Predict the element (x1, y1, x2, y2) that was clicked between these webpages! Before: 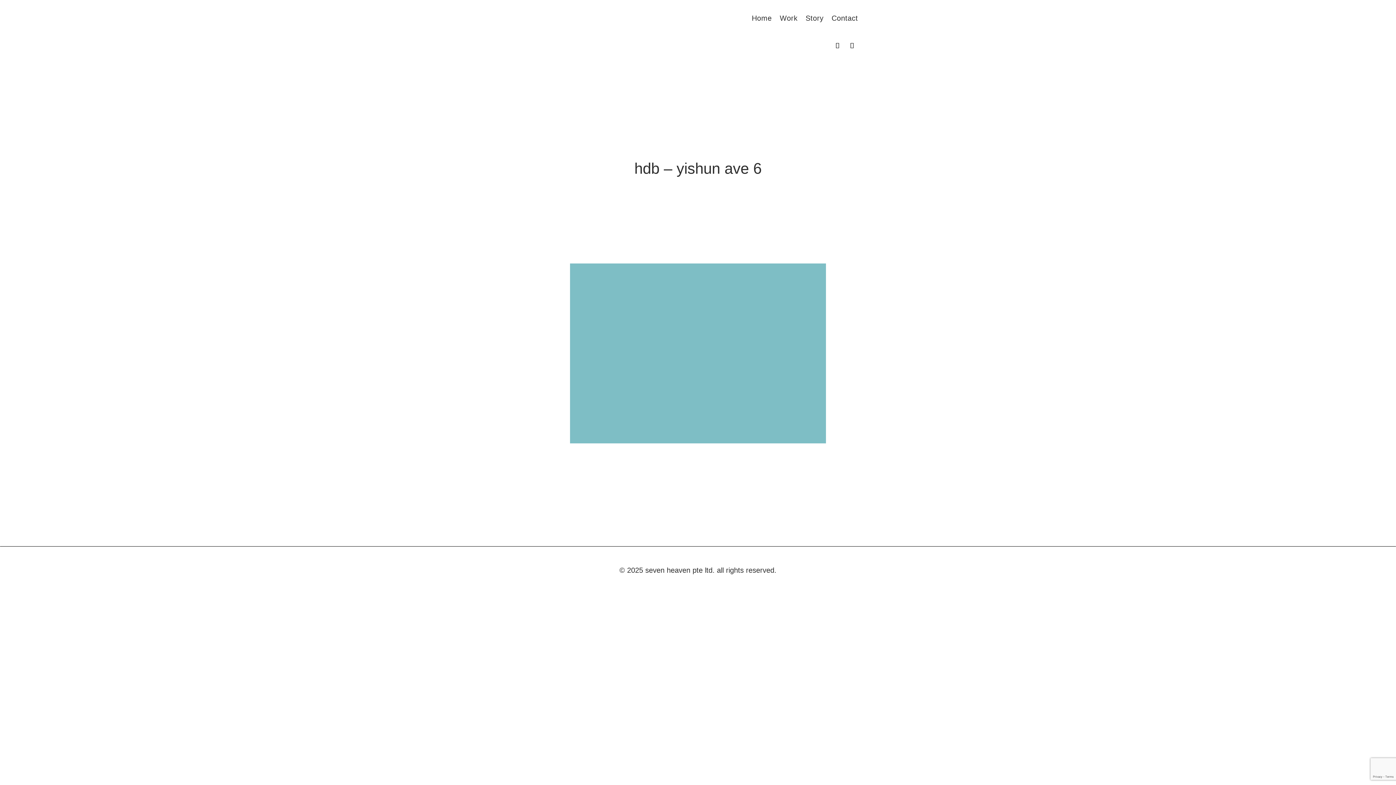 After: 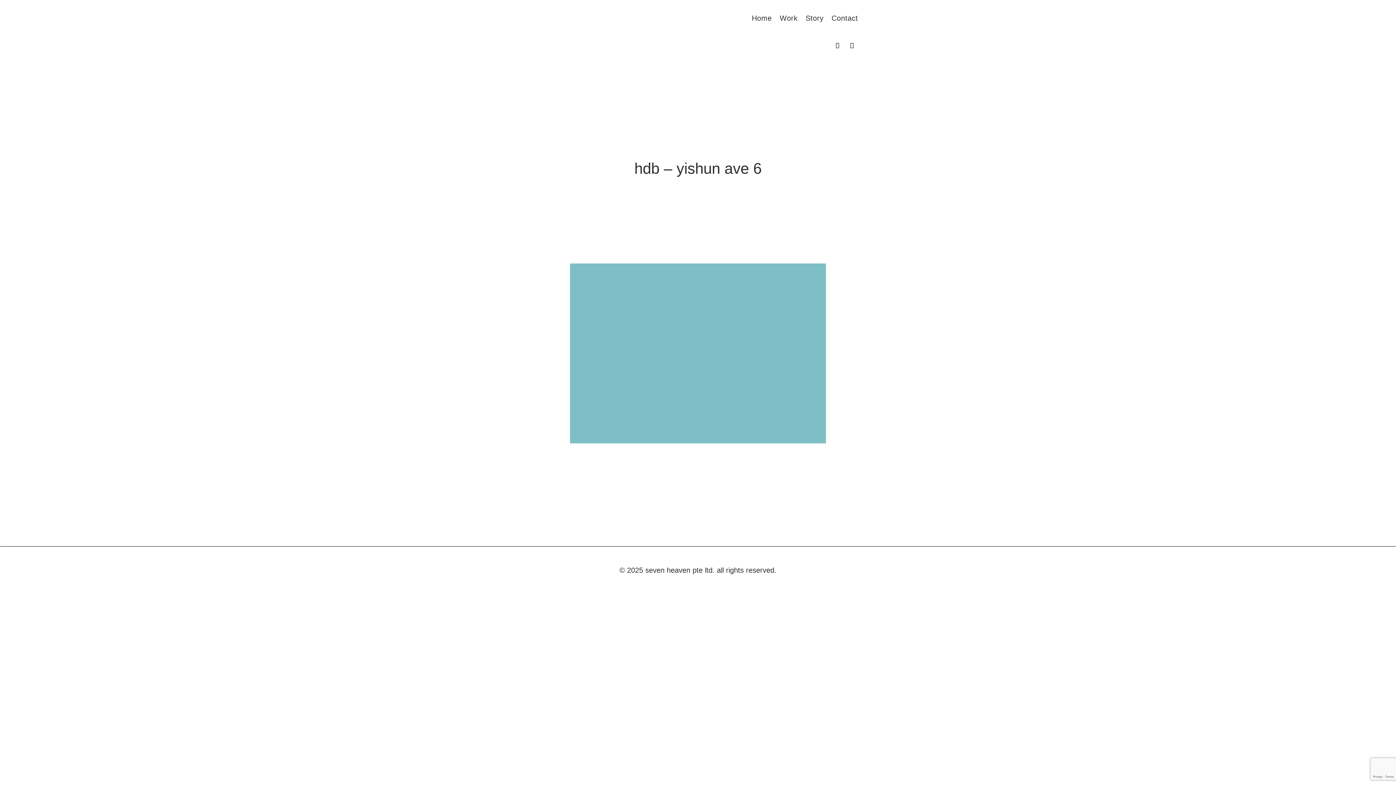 Action: bbox: (831, 39, 843, 51)